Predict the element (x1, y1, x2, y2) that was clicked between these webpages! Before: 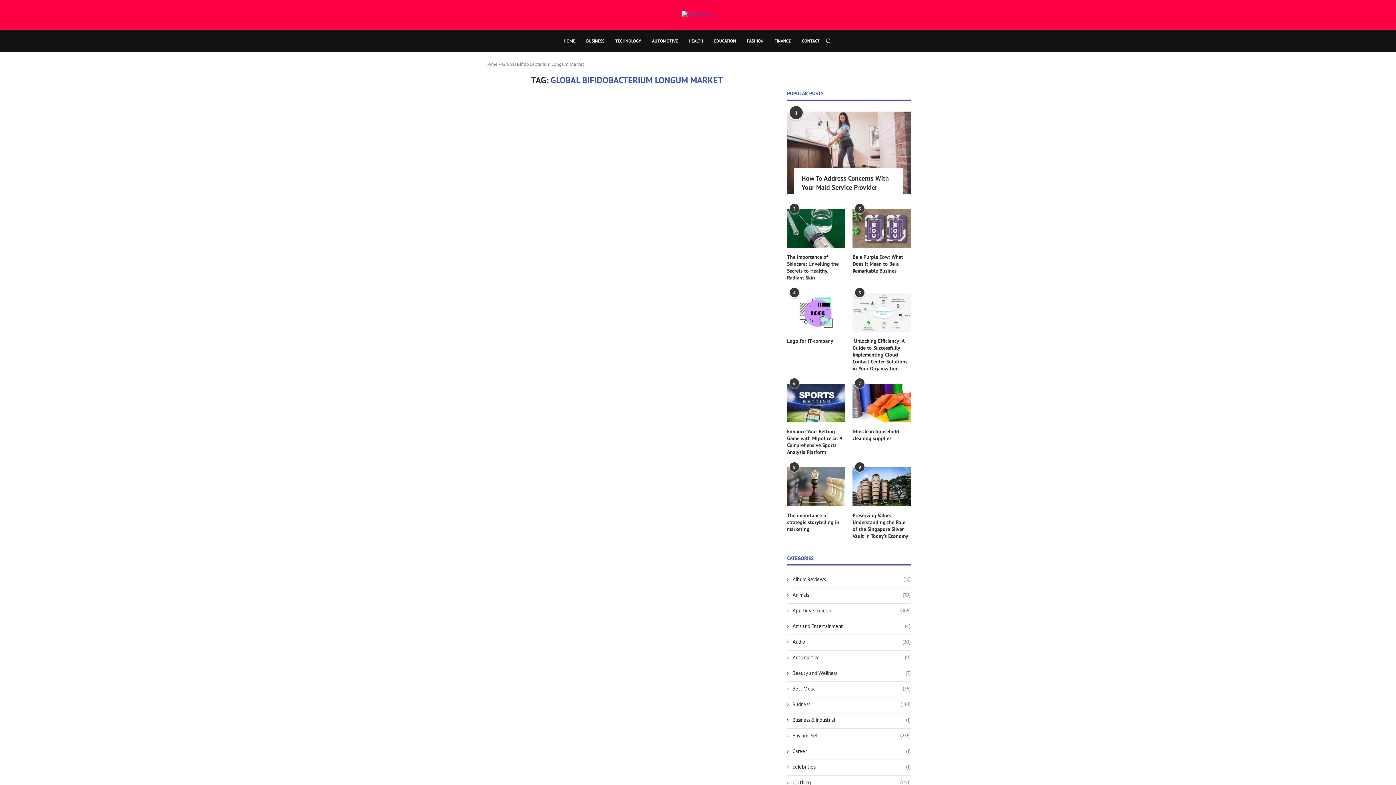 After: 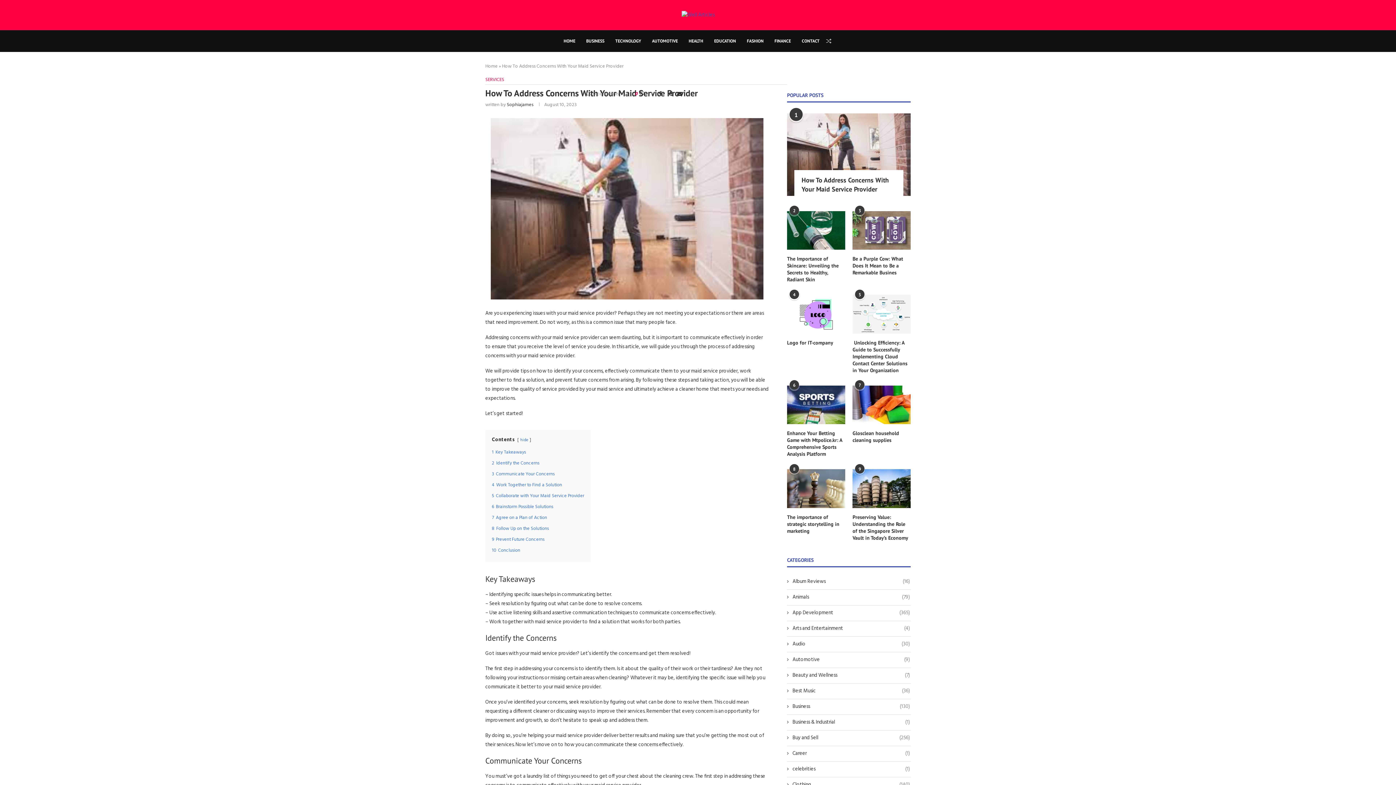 Action: label: How To Address Concerns With Your Maid Service Provider bbox: (801, 173, 900, 191)